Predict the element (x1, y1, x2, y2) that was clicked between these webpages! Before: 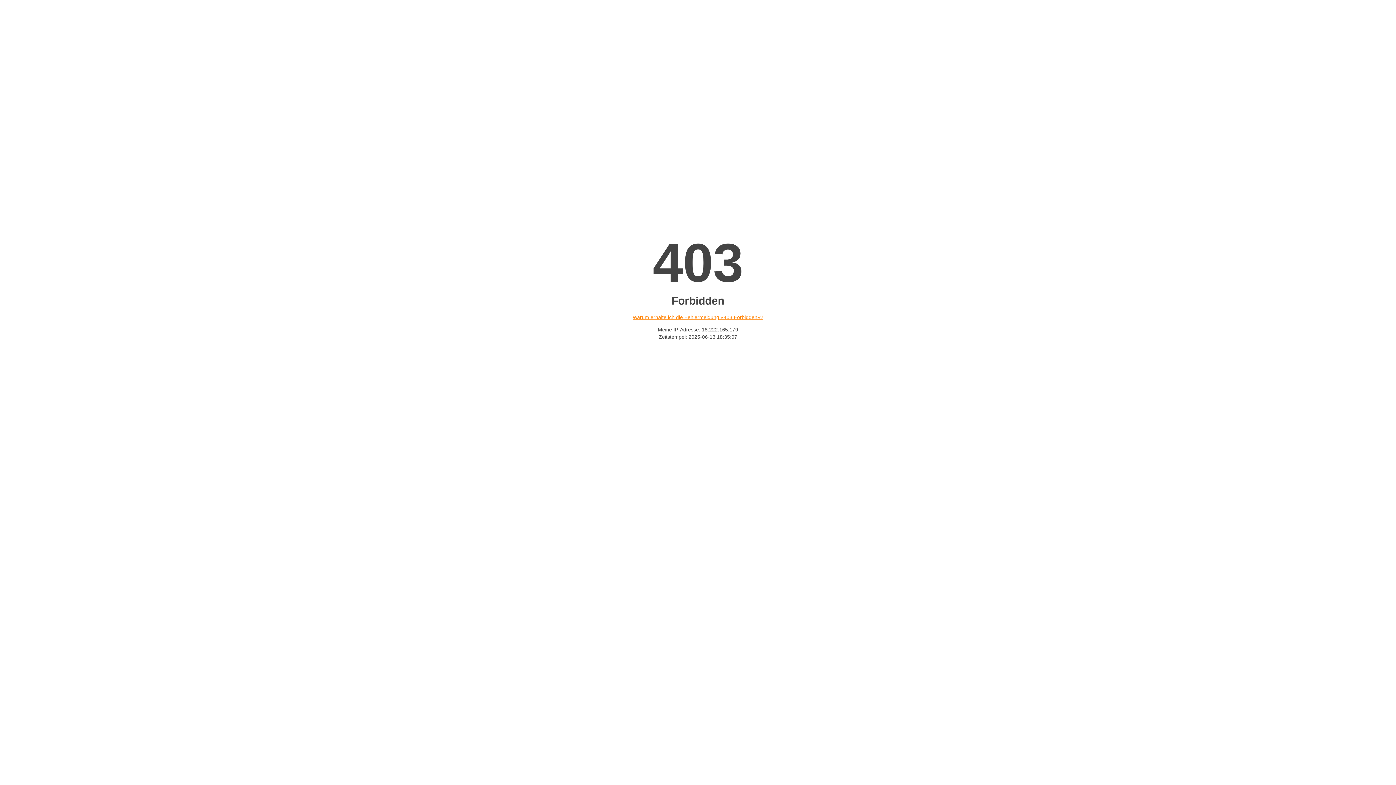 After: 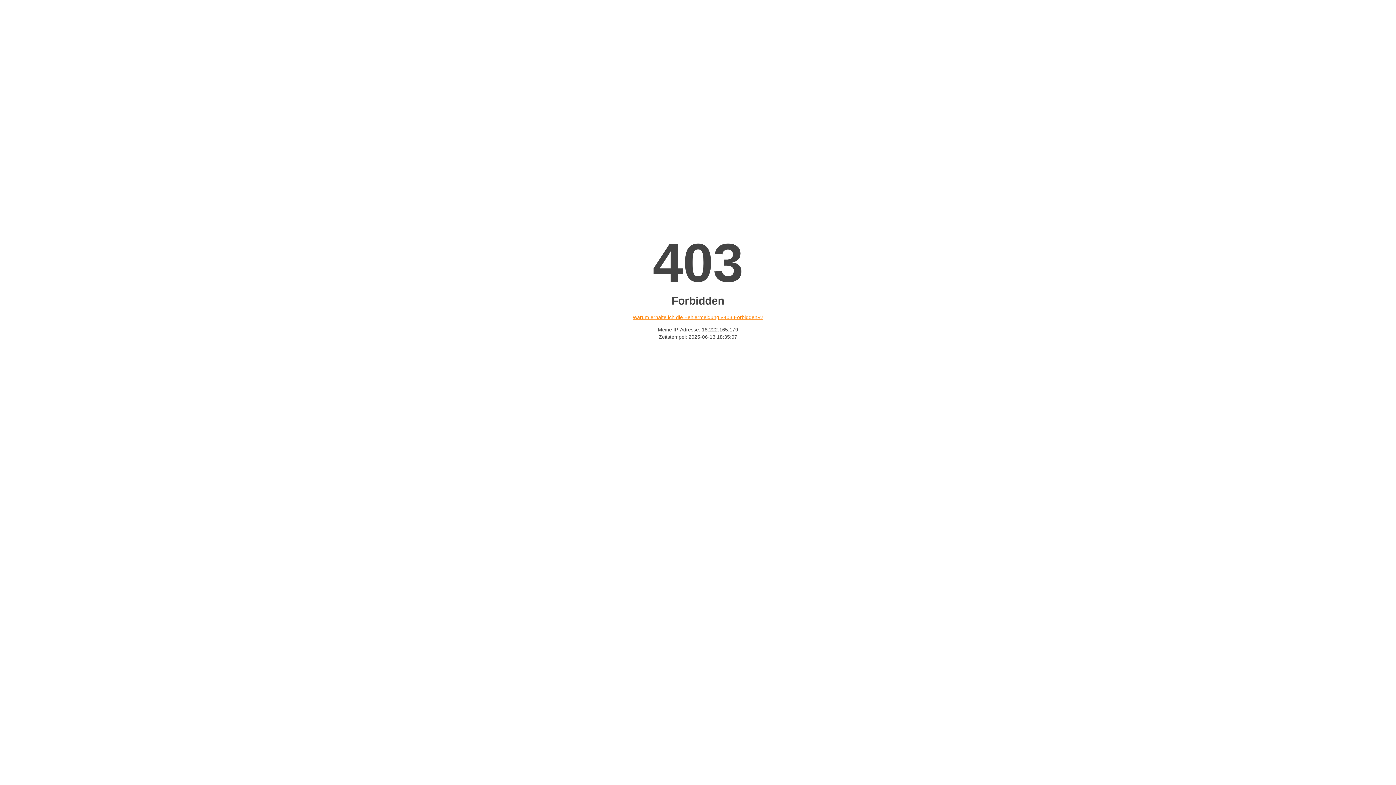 Action: label: Warum erhalte ich die Fehlermeldung «403 Forbidden»? bbox: (632, 314, 763, 320)